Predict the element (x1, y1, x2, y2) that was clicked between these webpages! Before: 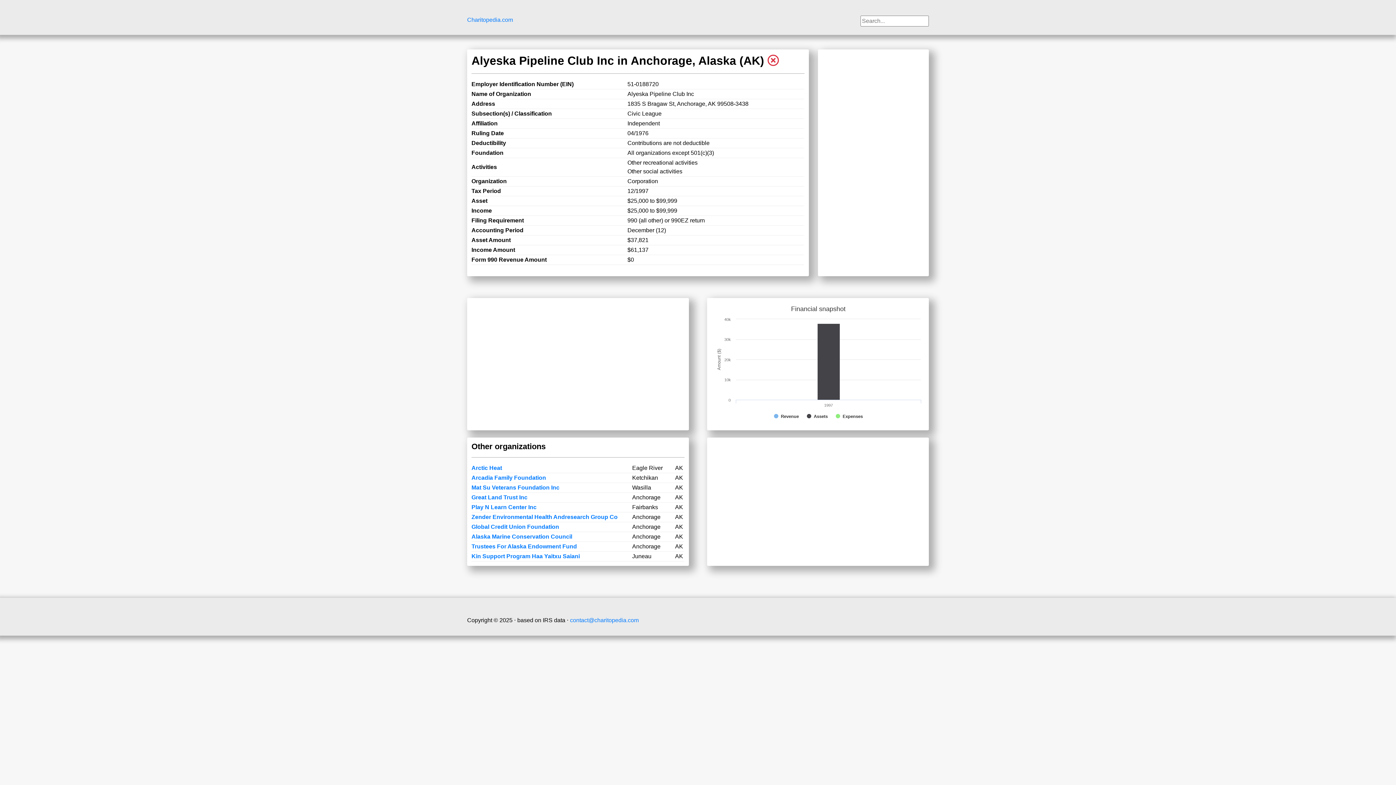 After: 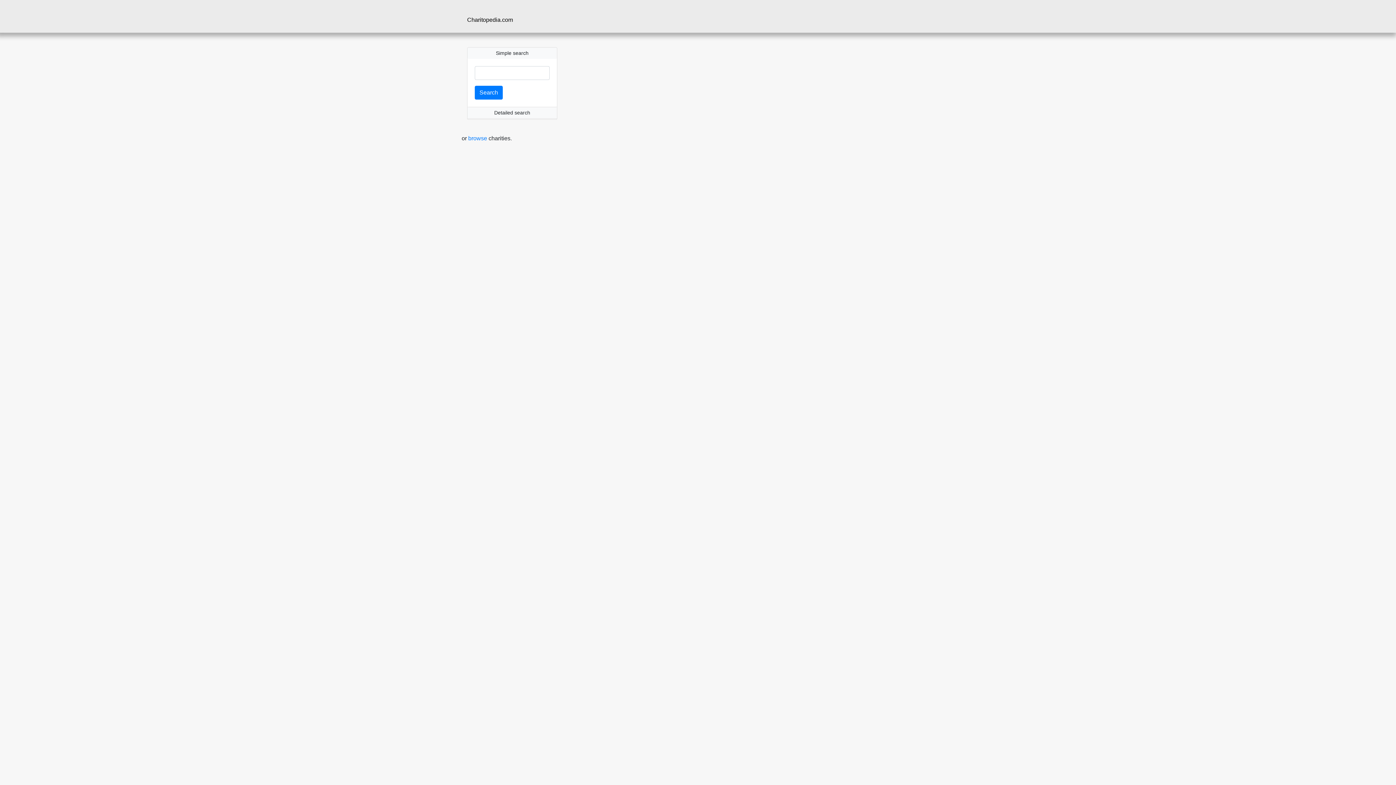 Action: label: Charitopedia.com bbox: (467, 16, 513, 22)